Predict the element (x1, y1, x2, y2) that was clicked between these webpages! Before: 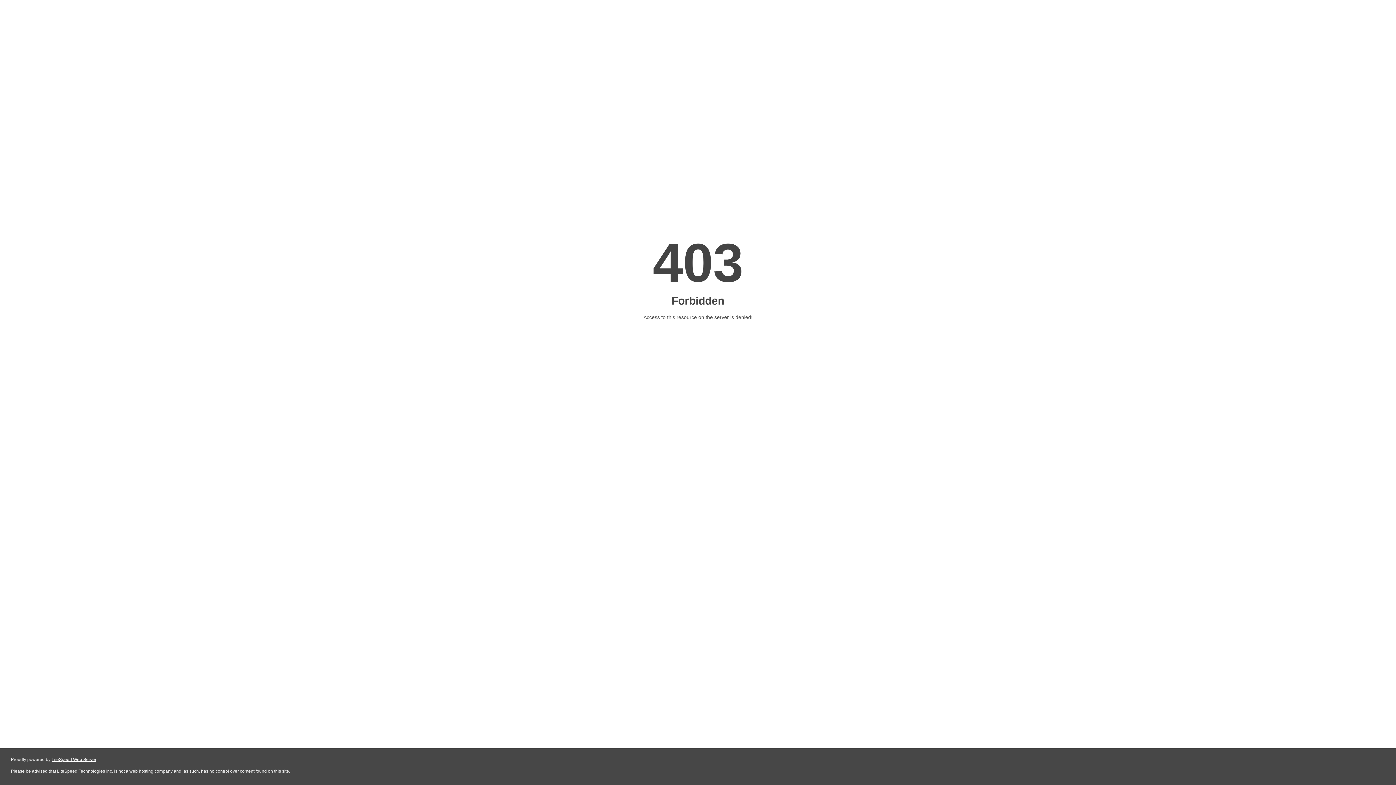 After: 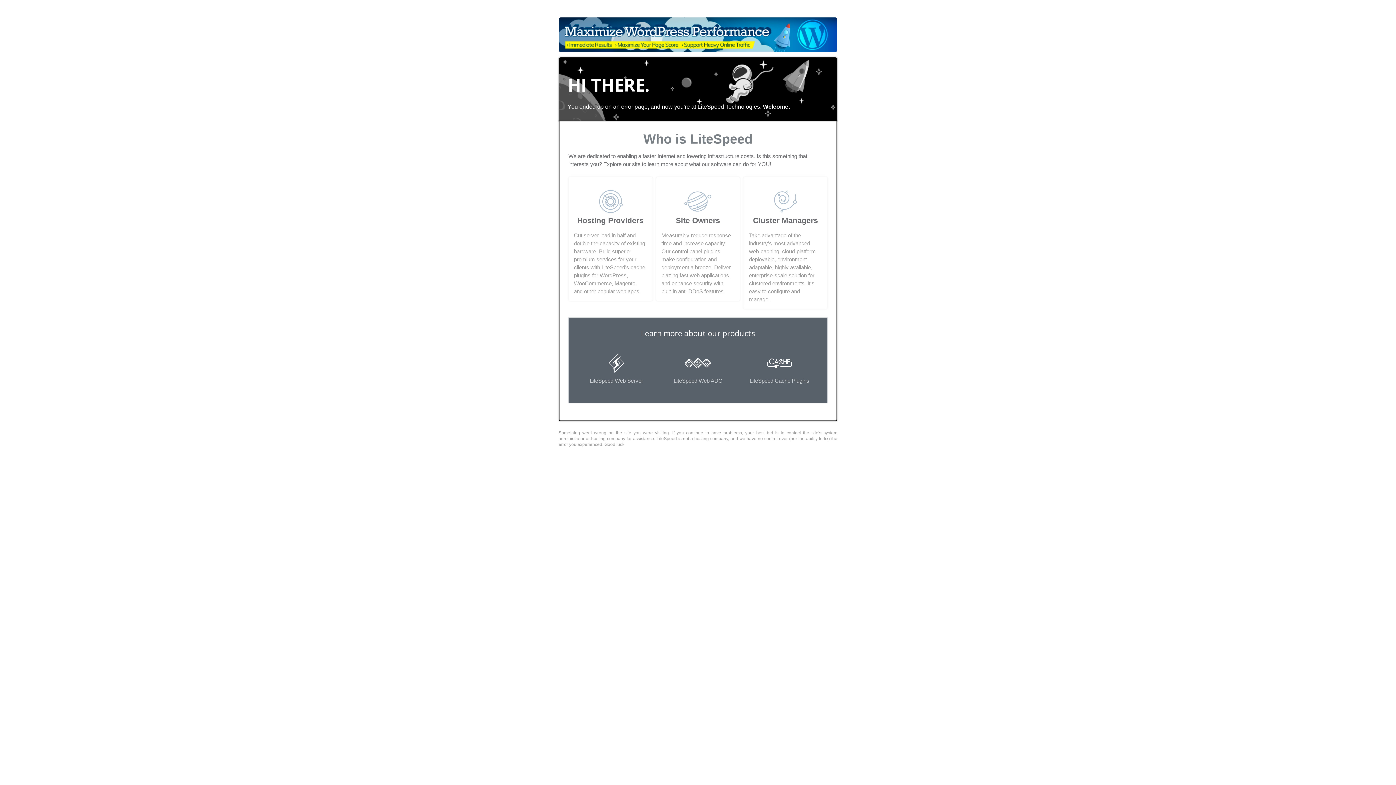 Action: label: LiteSpeed Web Server bbox: (51, 757, 96, 762)